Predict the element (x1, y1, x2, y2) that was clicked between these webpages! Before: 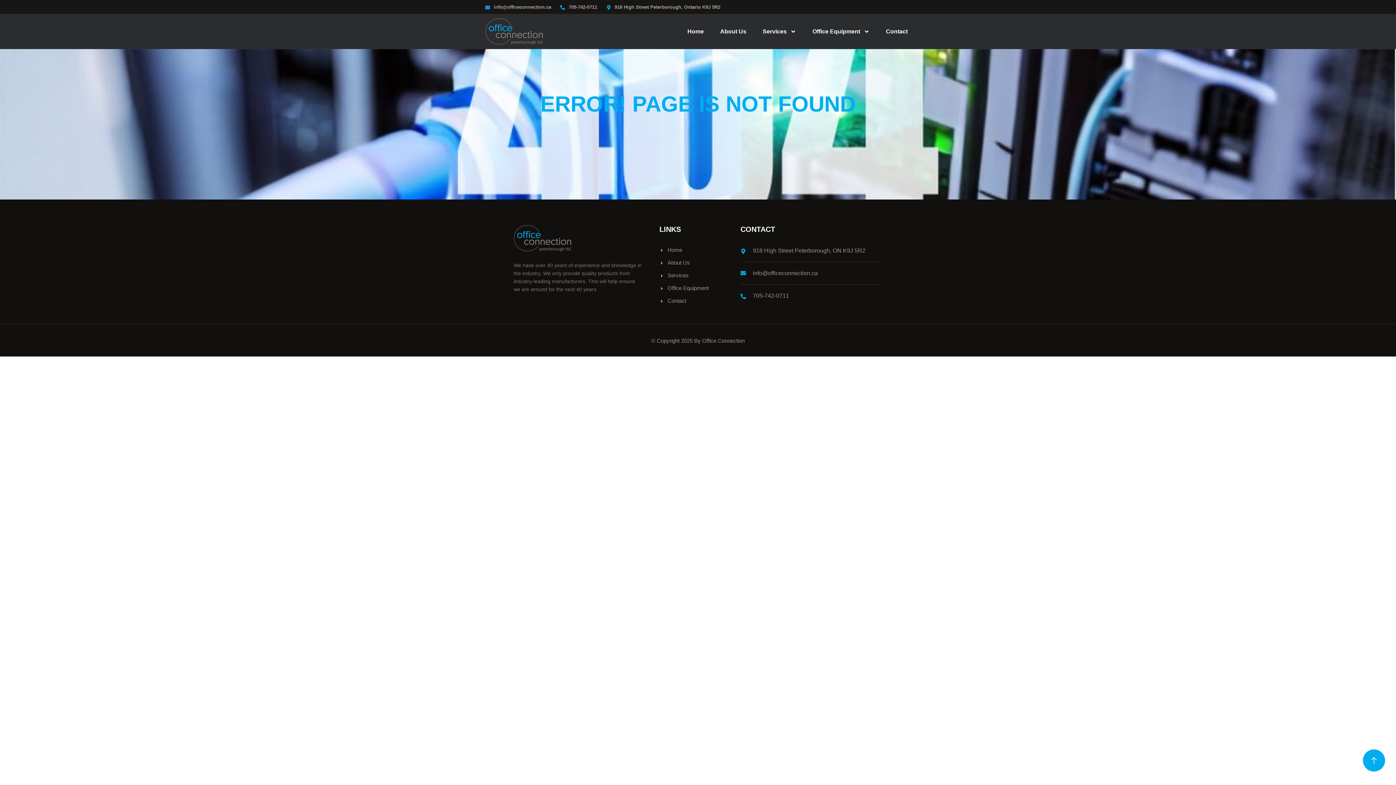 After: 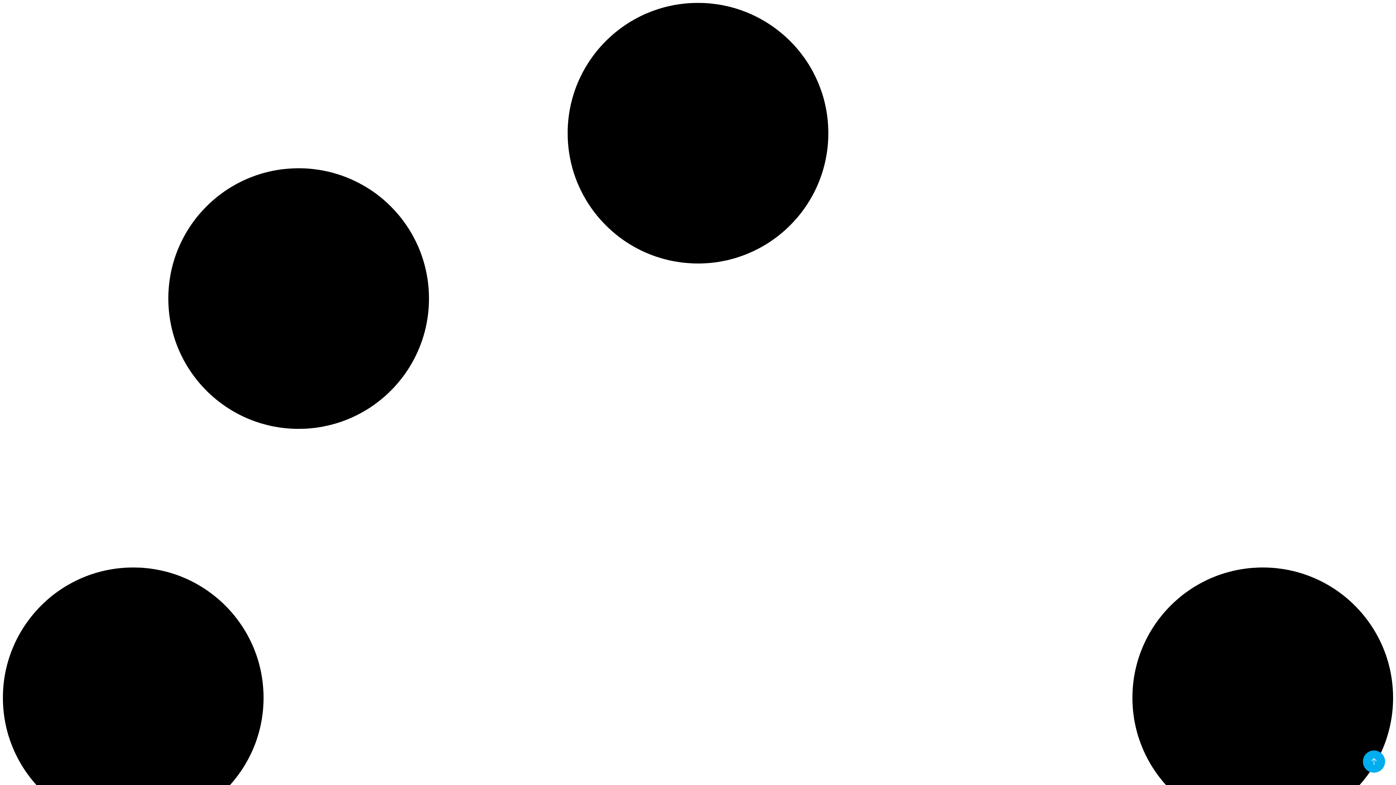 Action: label: About Us bbox: (659, 257, 735, 267)